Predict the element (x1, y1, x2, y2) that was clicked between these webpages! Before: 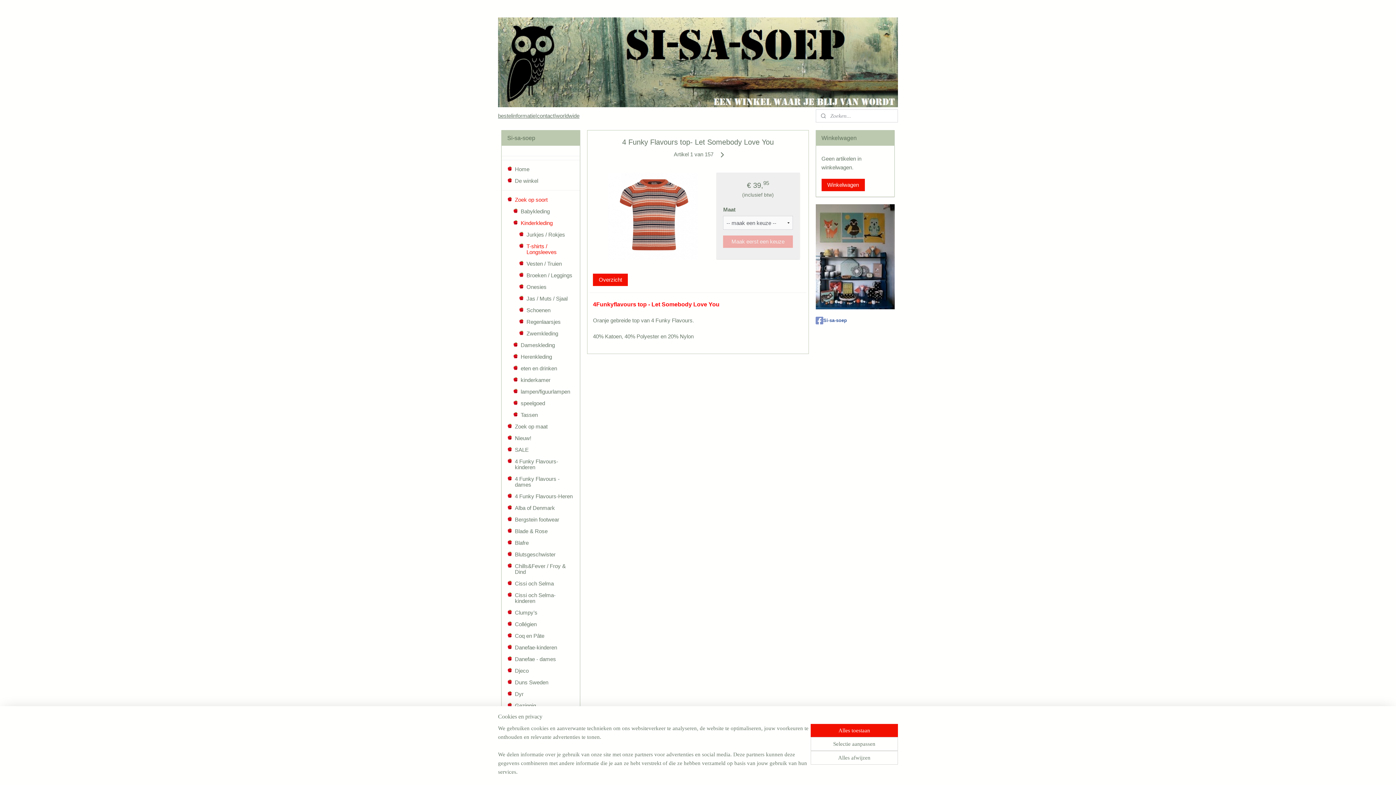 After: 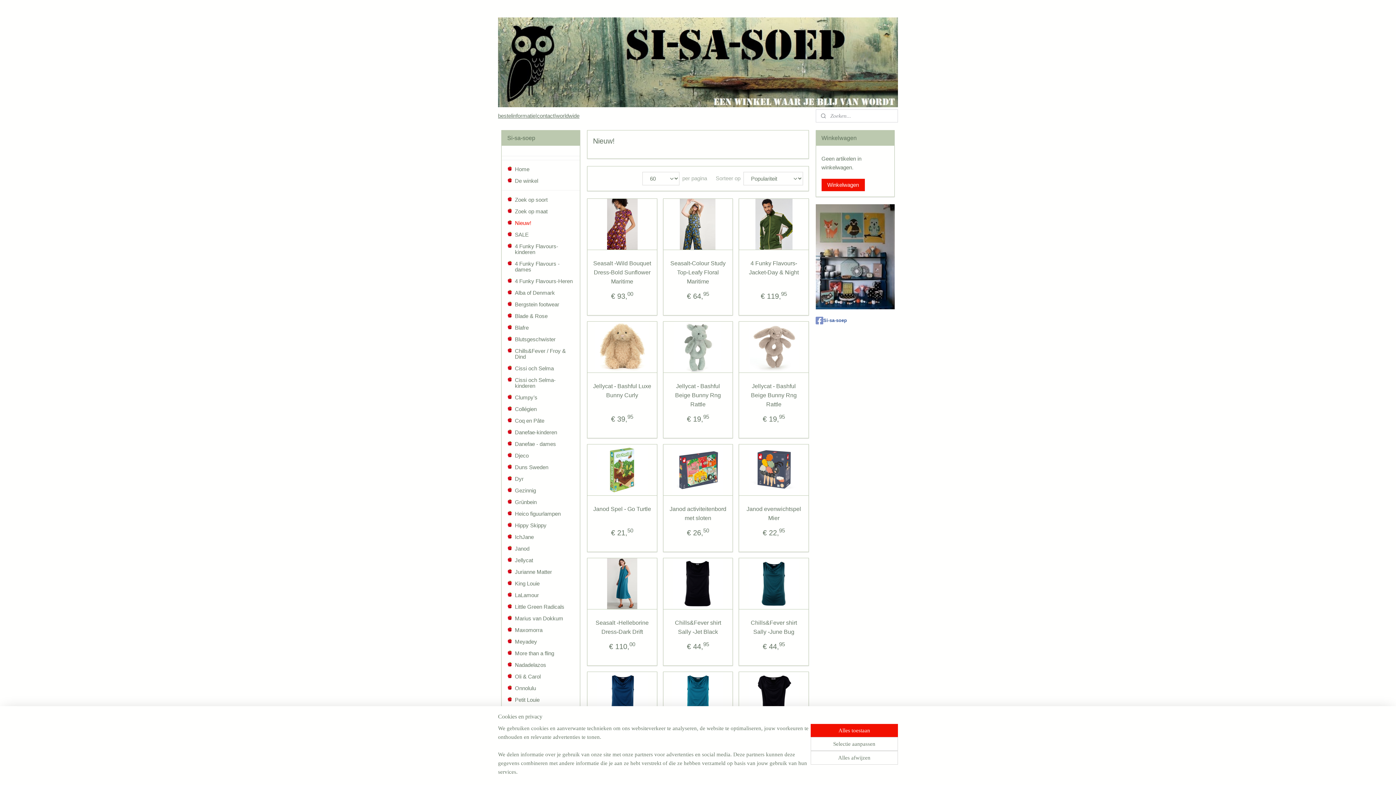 Action: bbox: (501, 432, 580, 444) label: Nieuw!